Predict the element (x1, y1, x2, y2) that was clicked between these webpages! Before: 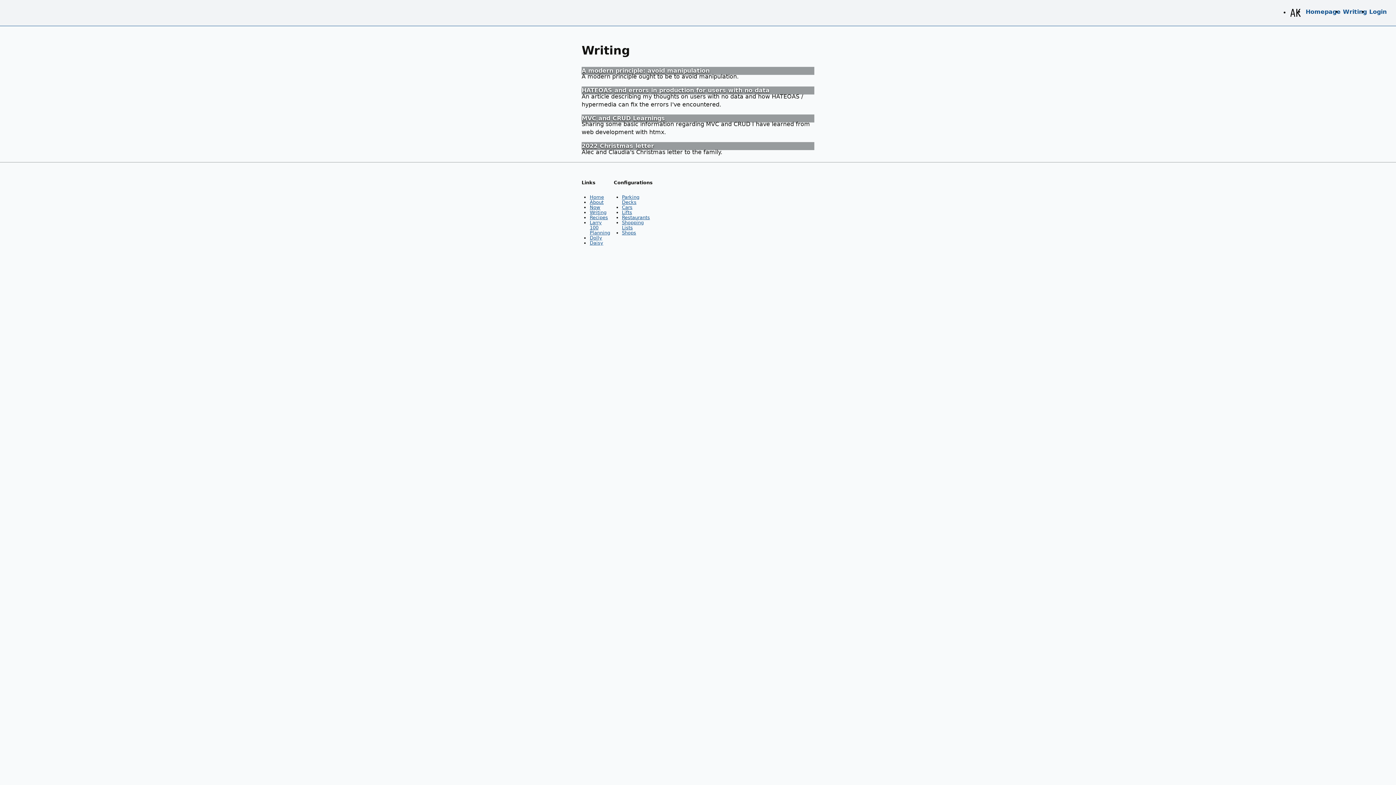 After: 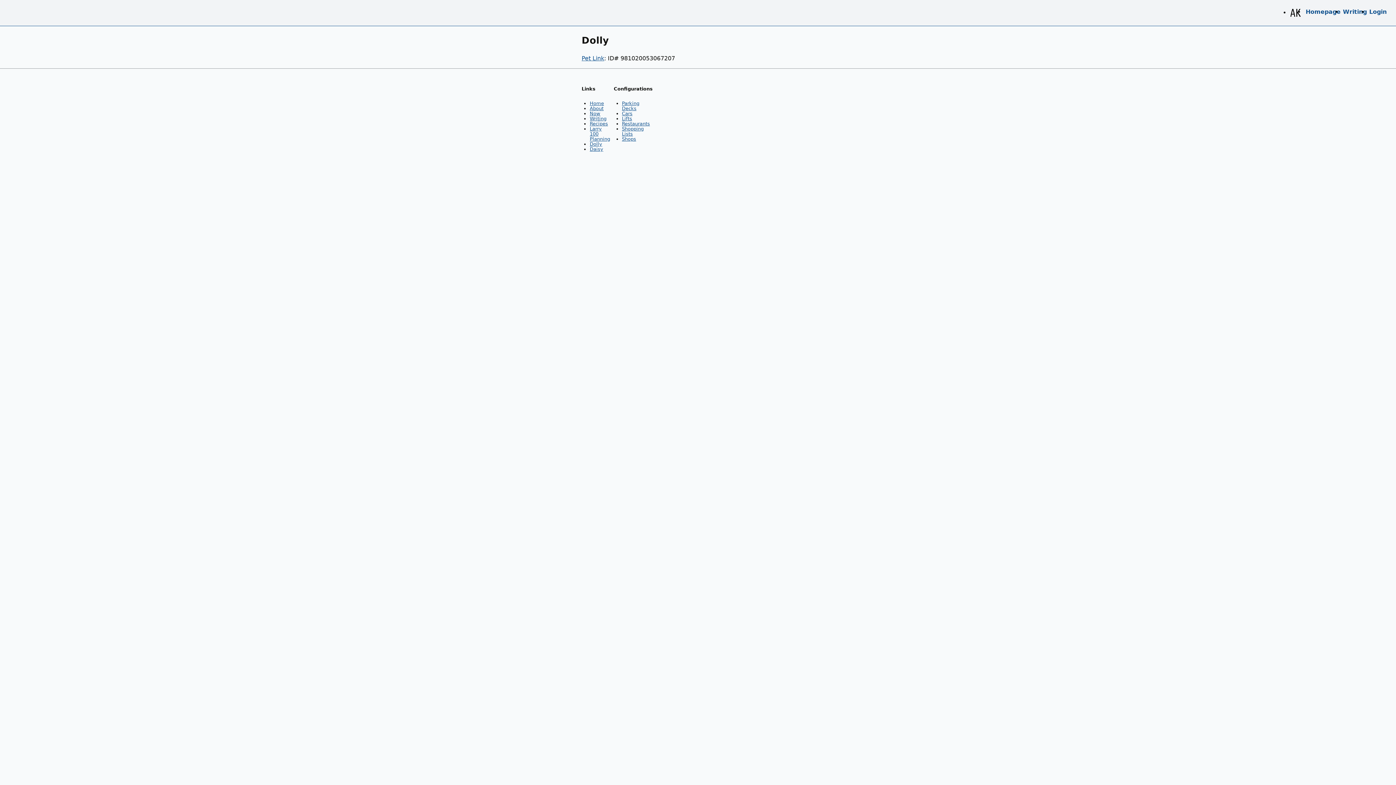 Action: label: Dolly bbox: (589, 235, 602, 240)